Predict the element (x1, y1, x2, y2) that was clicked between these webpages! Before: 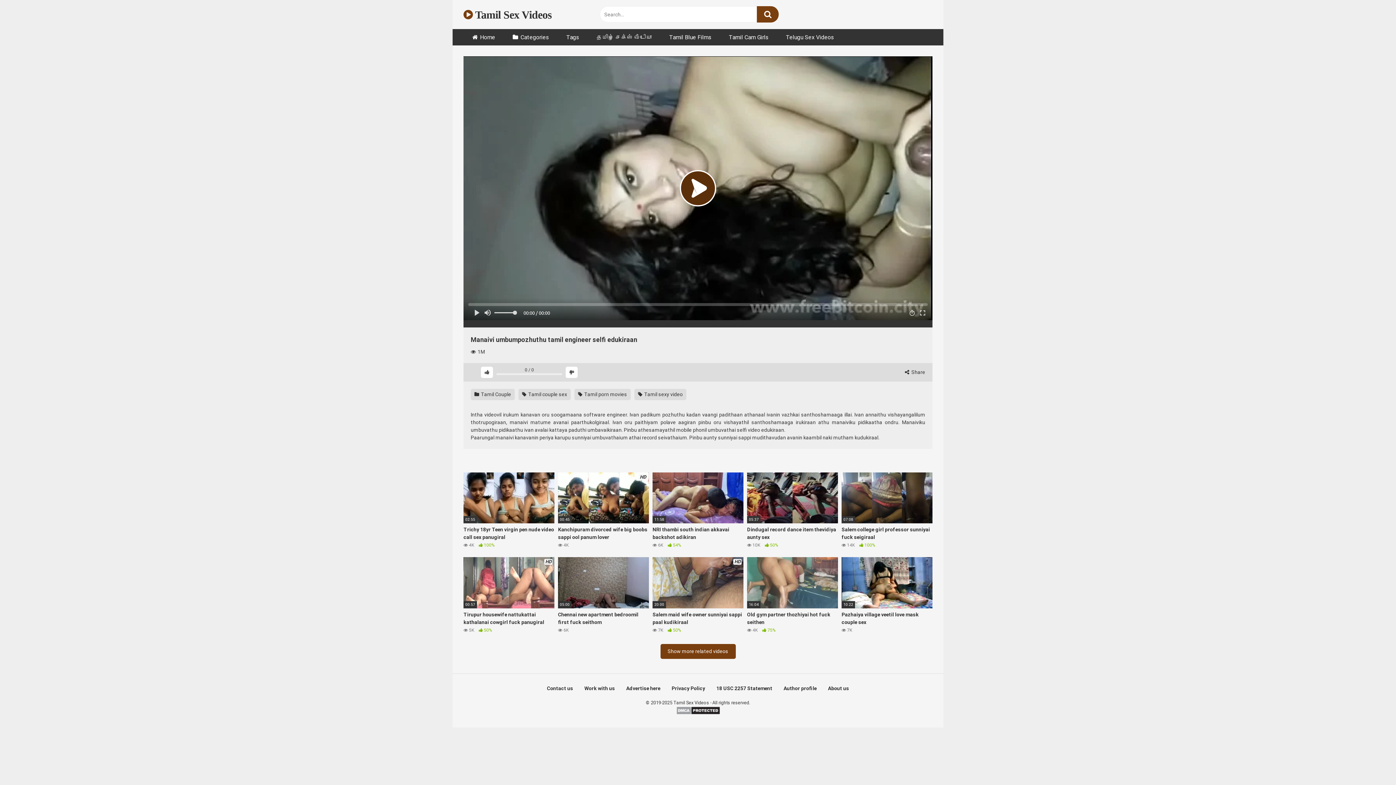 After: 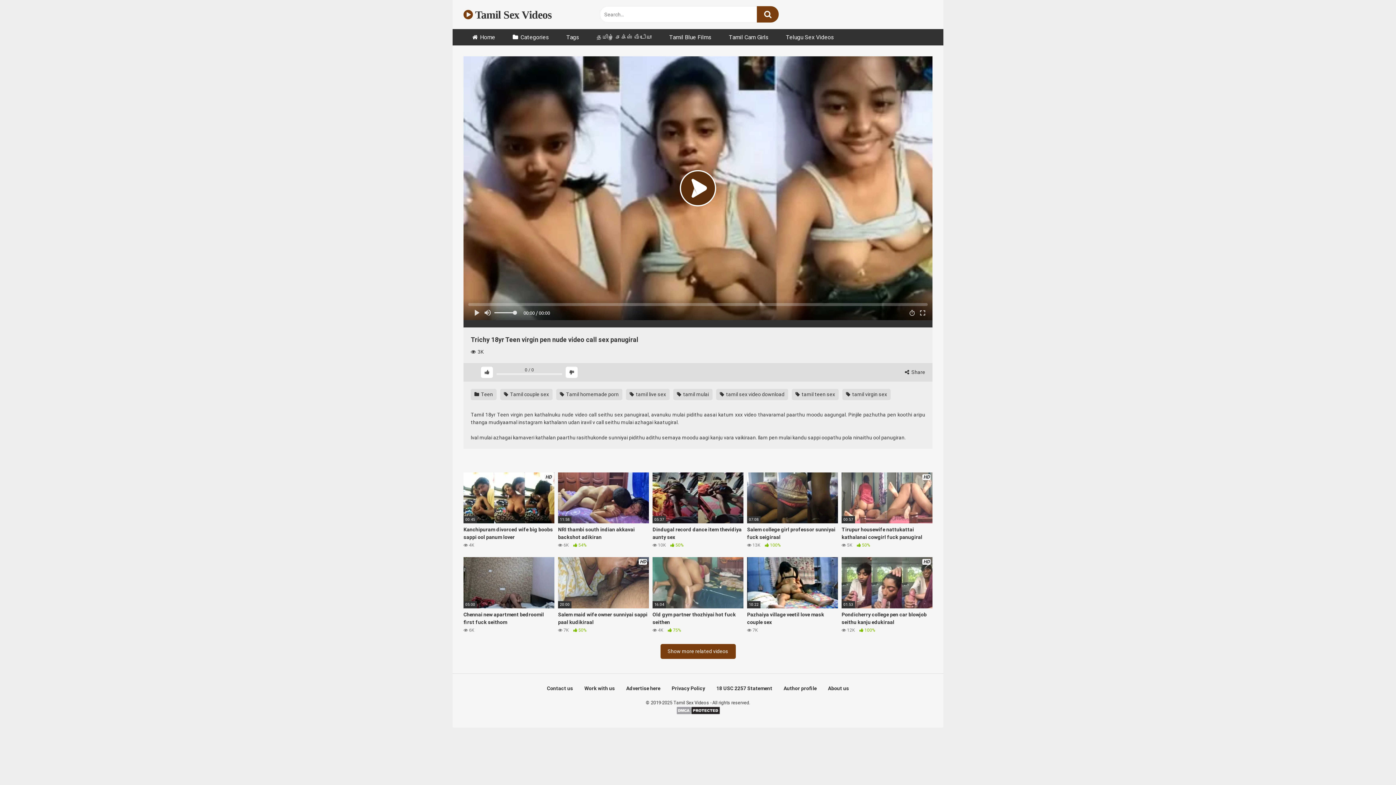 Action: label: 02:55
Trichy 18yr Teen virgin pen nude video call sex panugiral
 4K  100% bbox: (463, 472, 554, 549)